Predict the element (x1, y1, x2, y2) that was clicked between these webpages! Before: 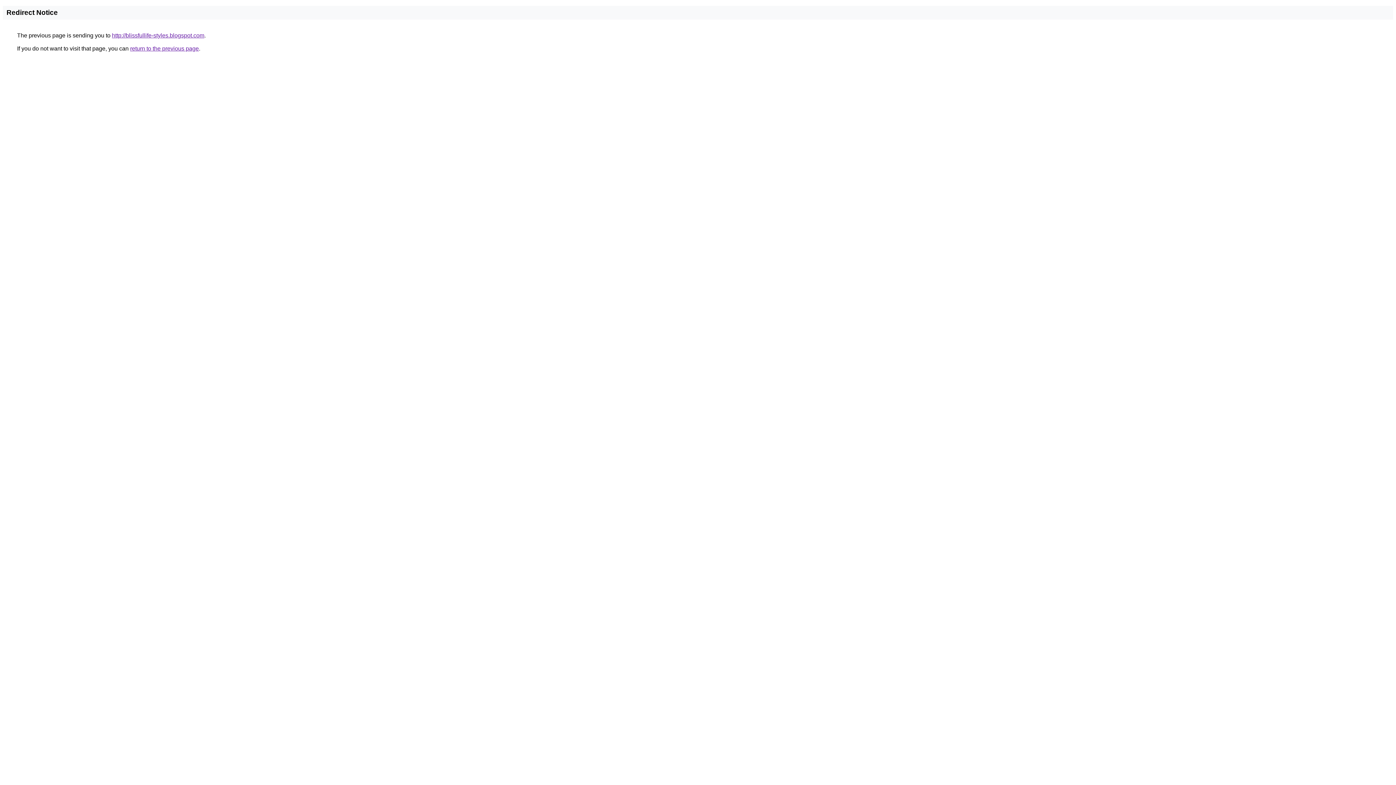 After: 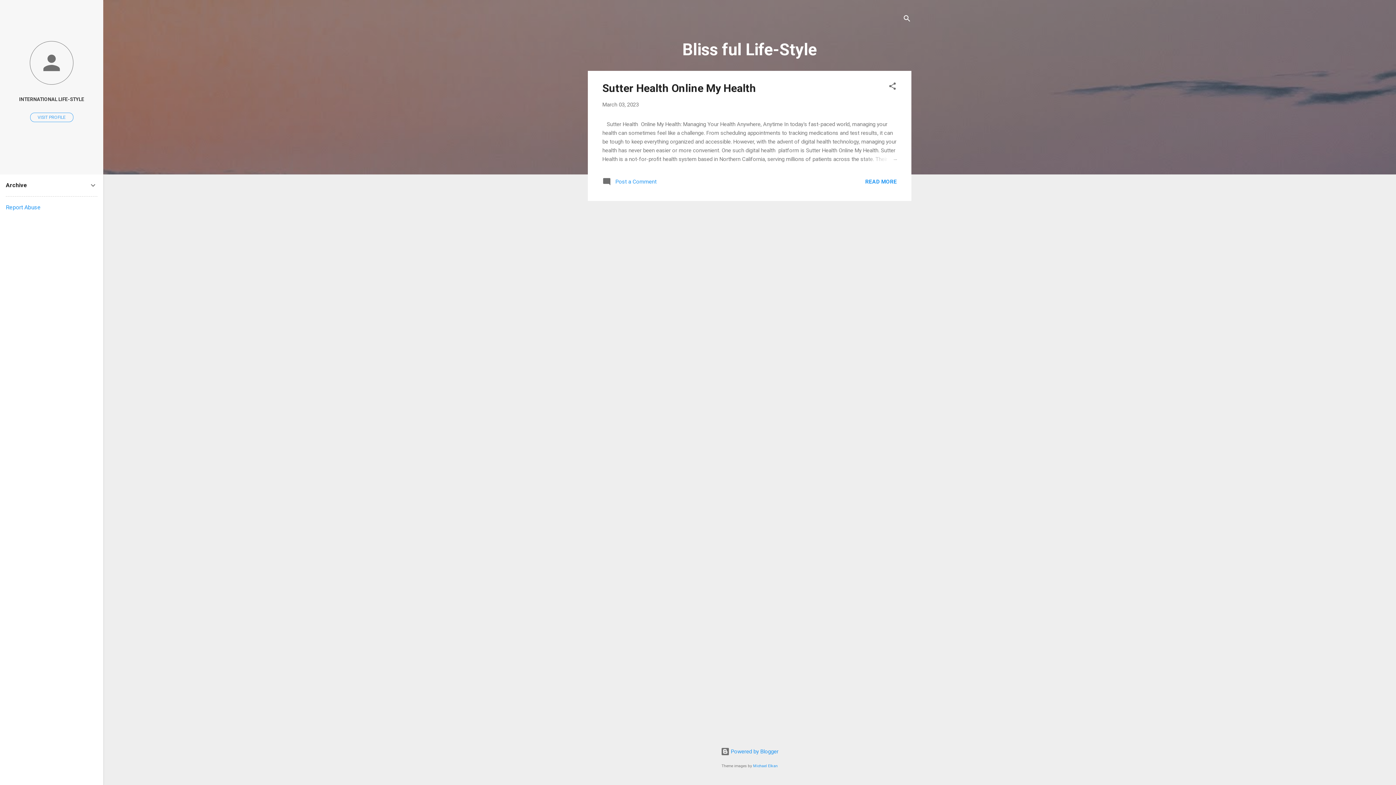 Action: bbox: (112, 32, 204, 38) label: http://blissfullife-styles.blogspot.com